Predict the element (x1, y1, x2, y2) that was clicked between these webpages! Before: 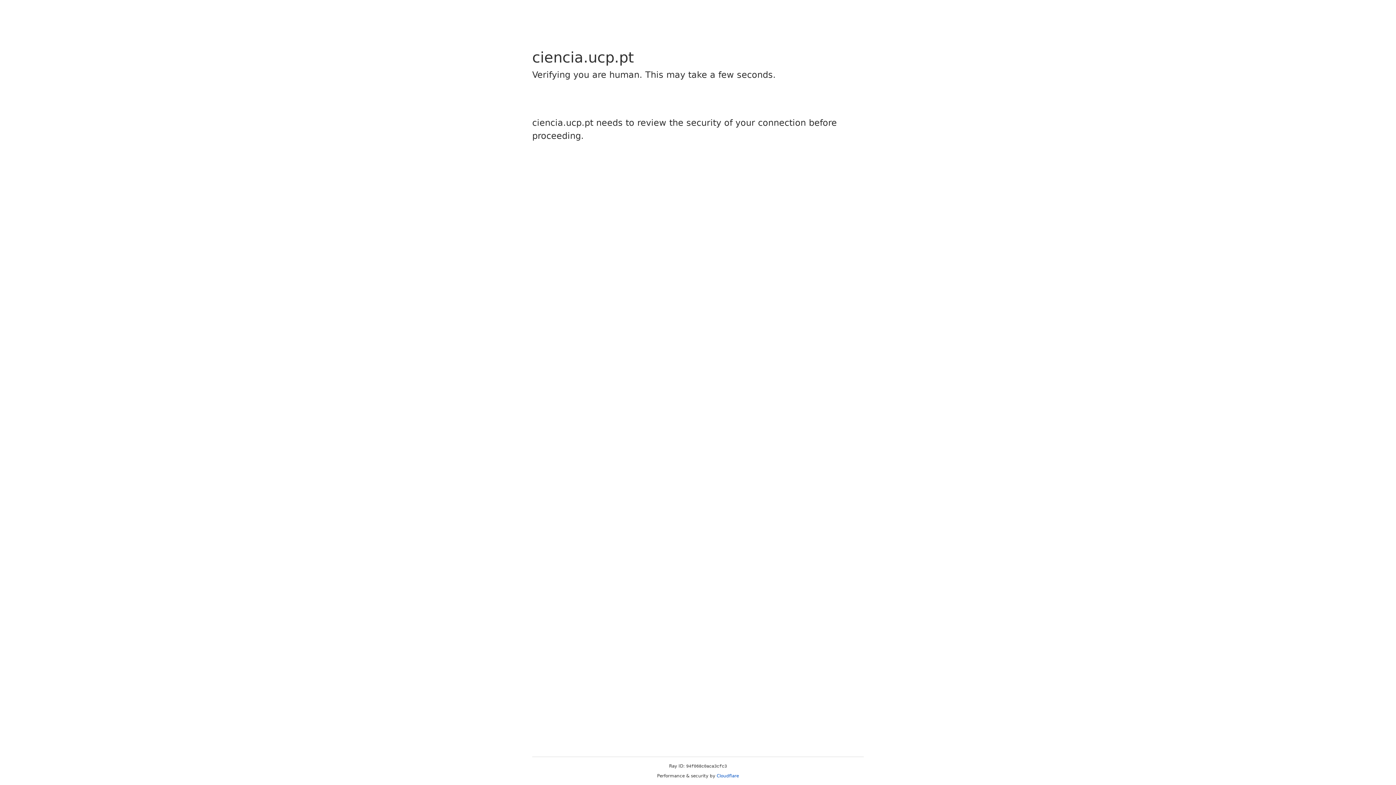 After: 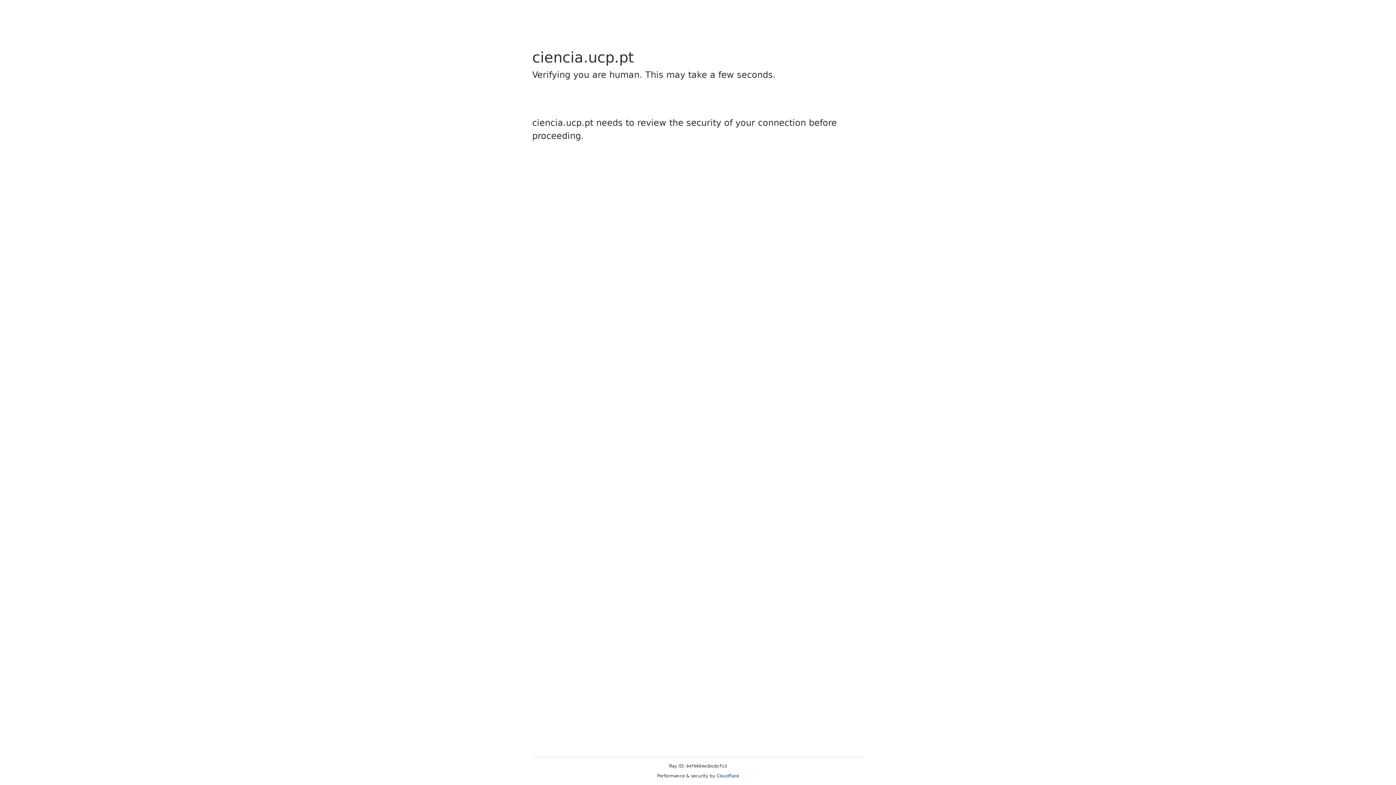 Action: label: Cloudflare bbox: (716, 773, 739, 778)